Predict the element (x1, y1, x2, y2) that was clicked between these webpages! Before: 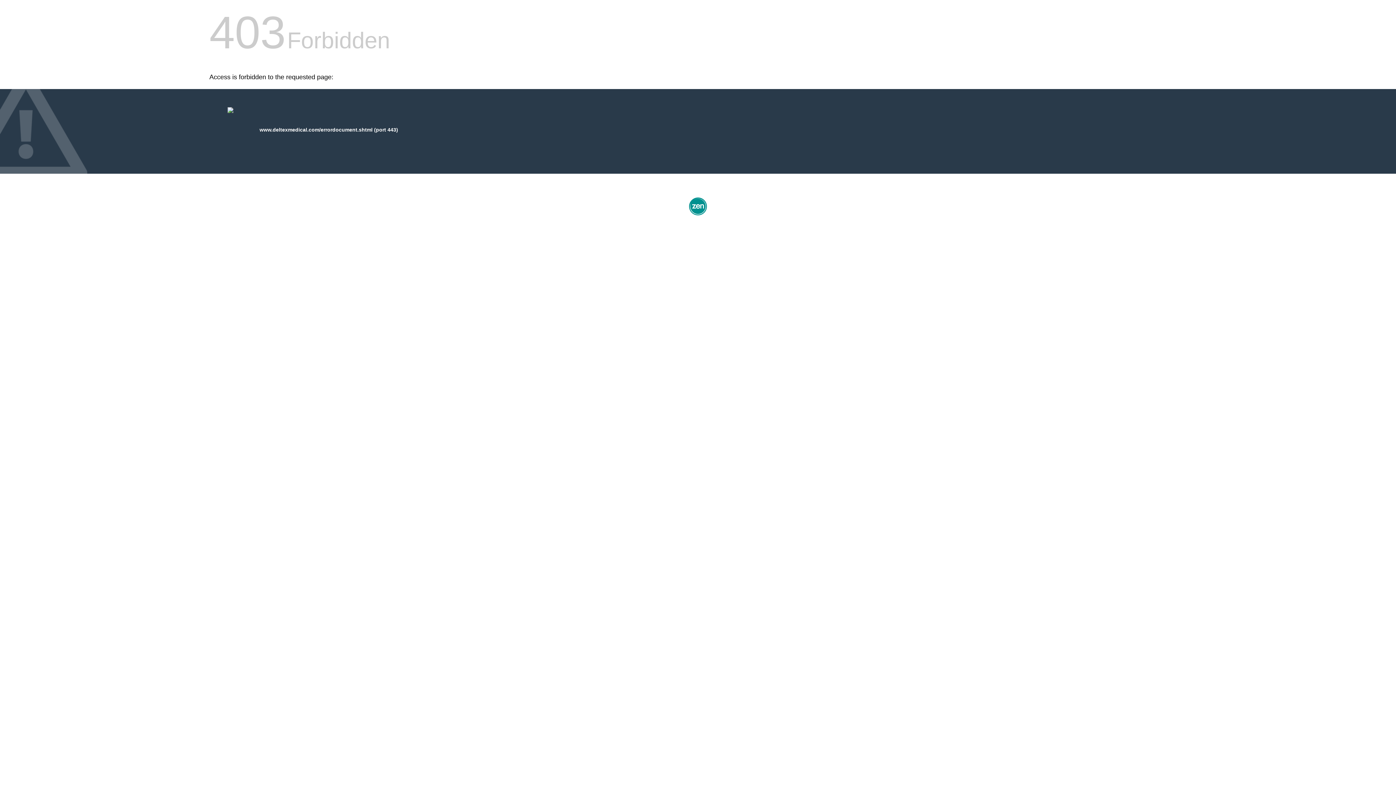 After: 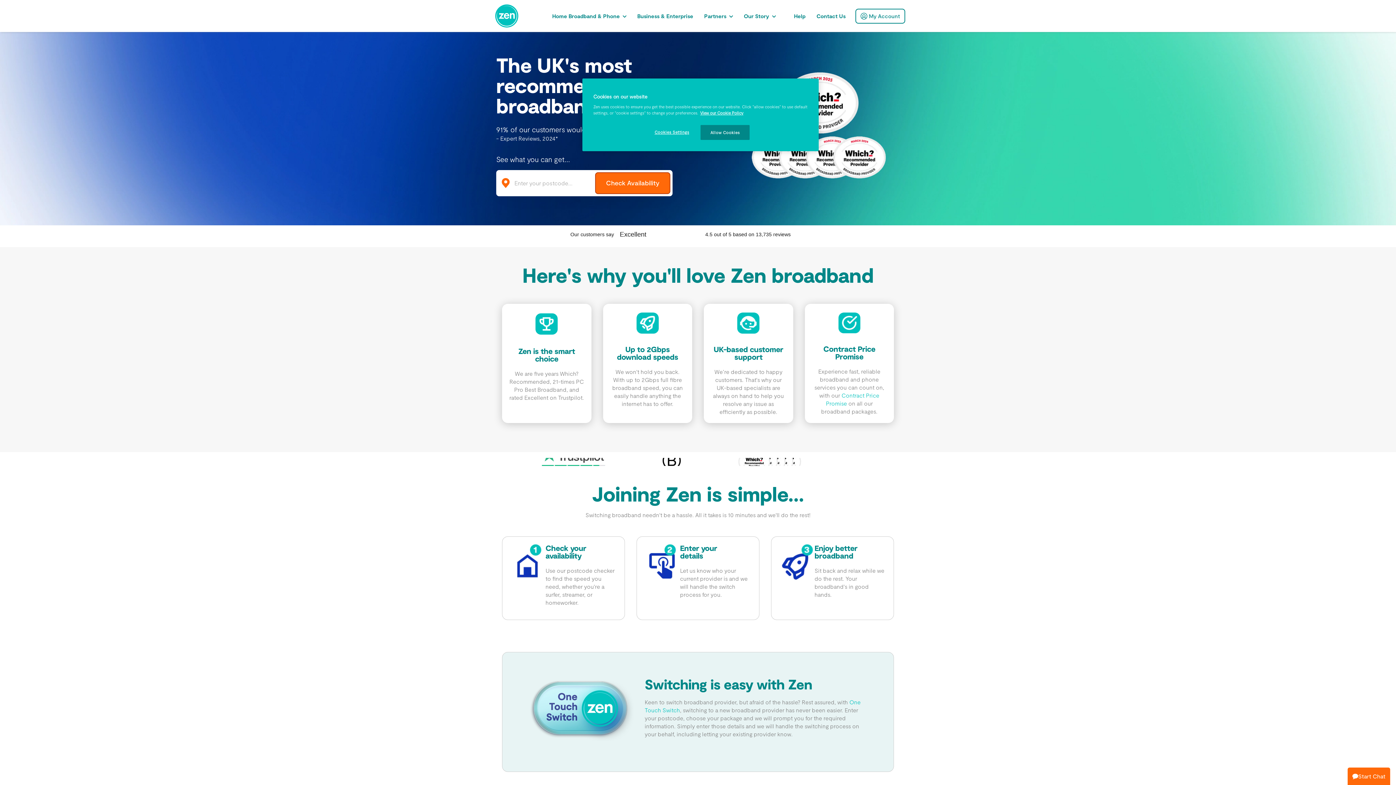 Action: bbox: (687, 212, 709, 218)